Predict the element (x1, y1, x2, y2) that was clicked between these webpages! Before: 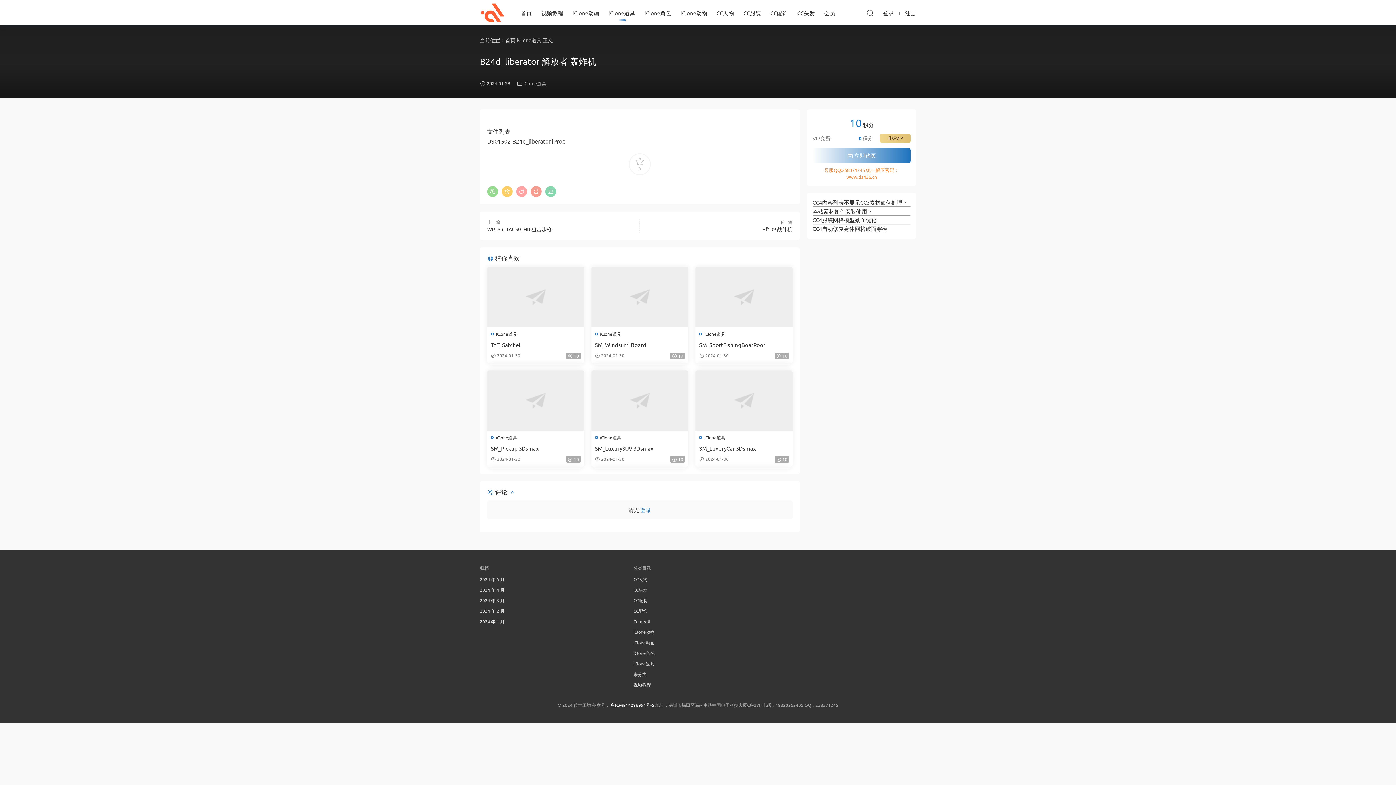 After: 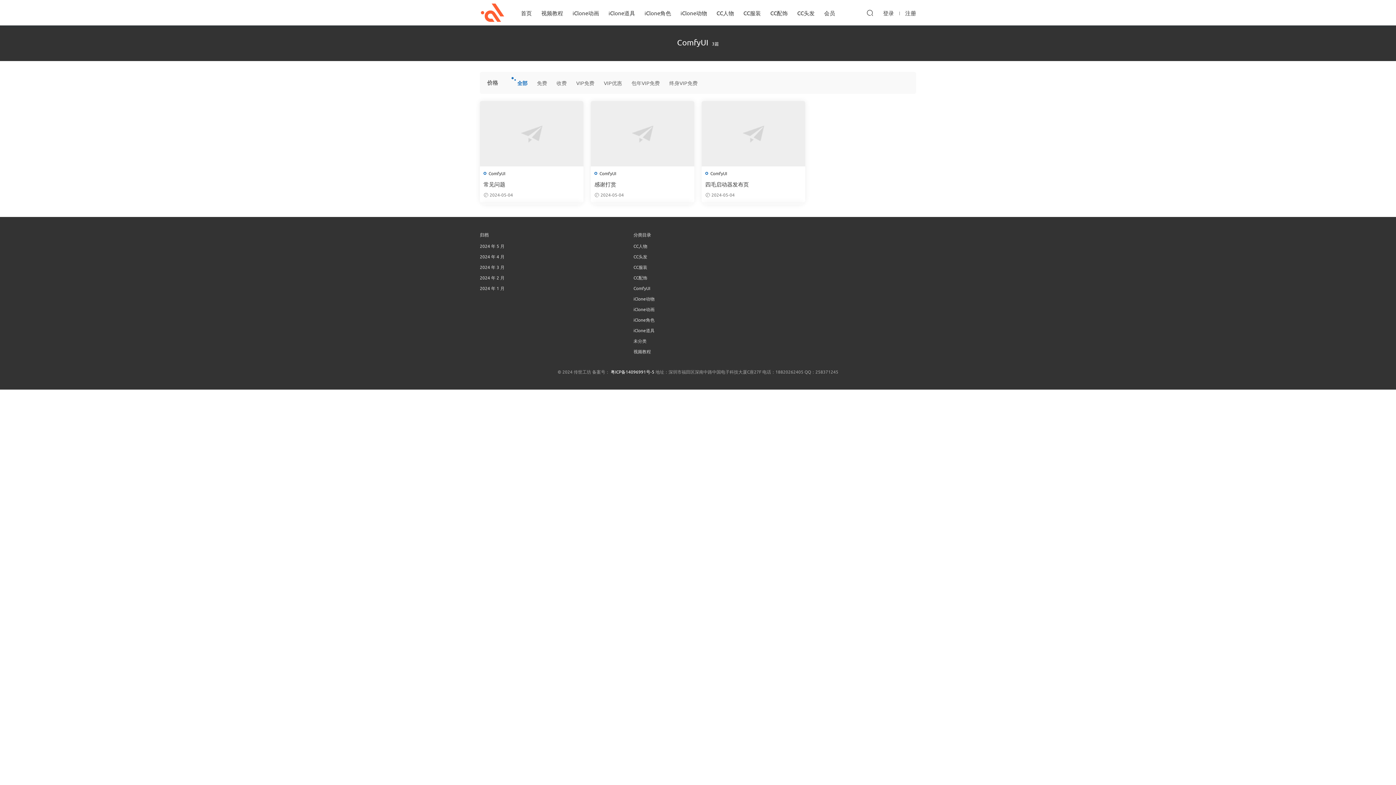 Action: label: ComfyUI bbox: (633, 618, 650, 624)